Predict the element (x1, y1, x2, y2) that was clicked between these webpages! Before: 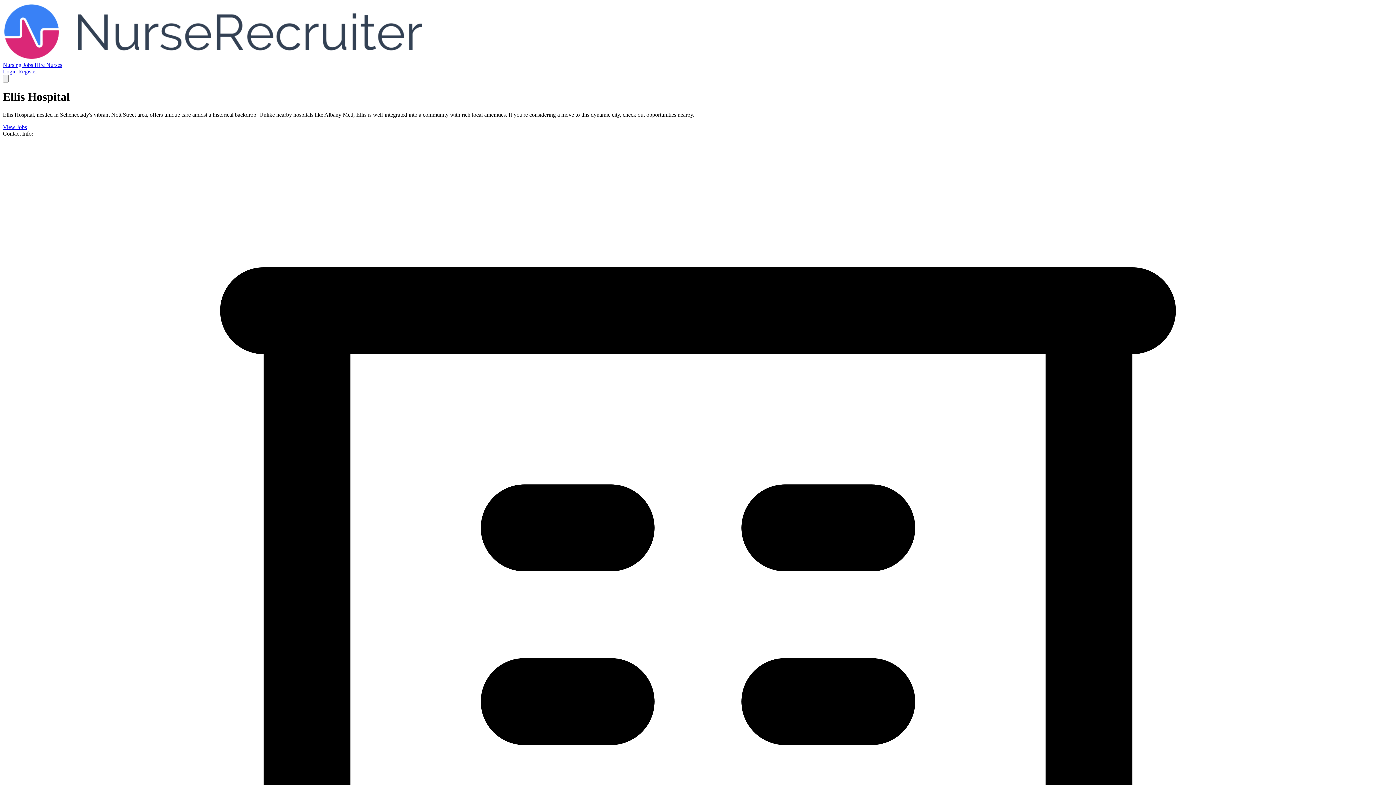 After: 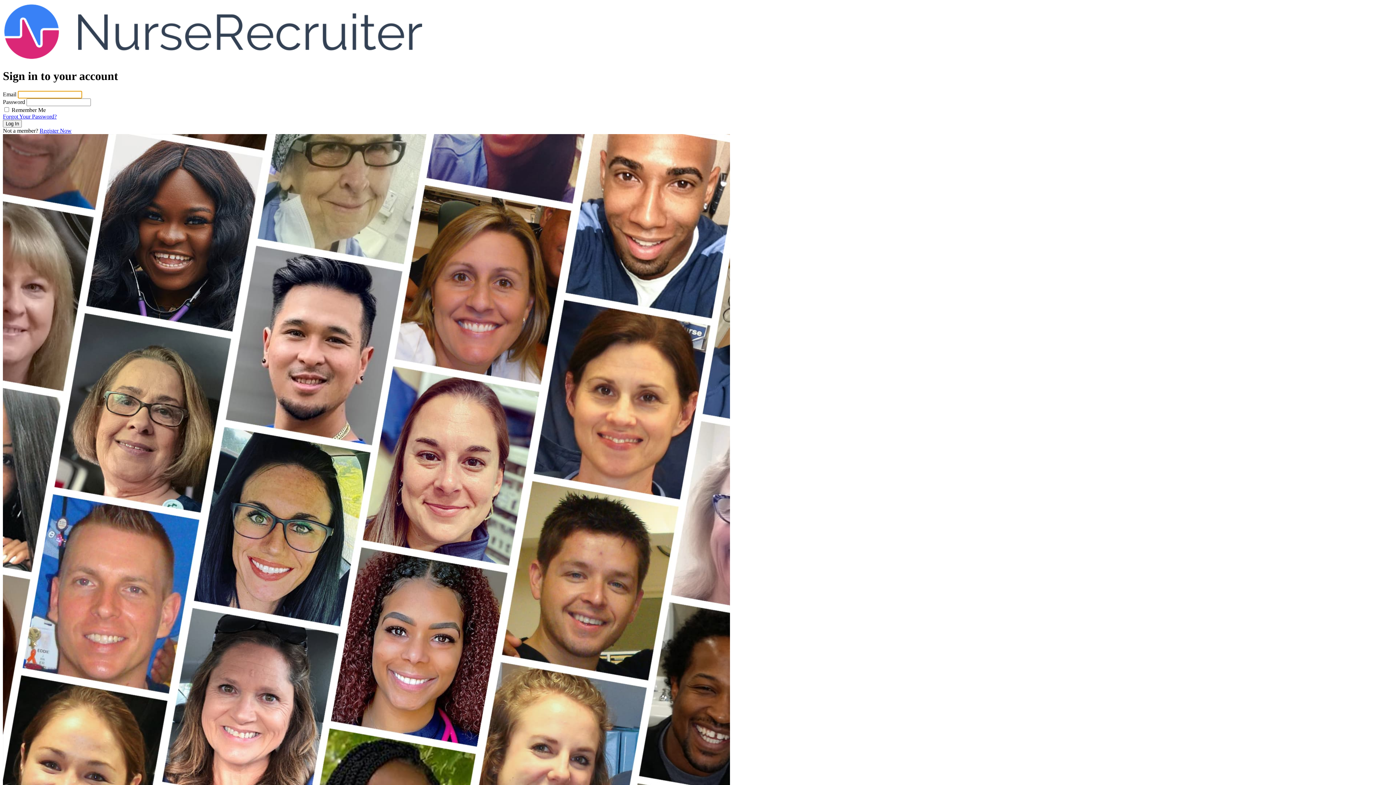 Action: bbox: (2, 68, 18, 74) label: Login 